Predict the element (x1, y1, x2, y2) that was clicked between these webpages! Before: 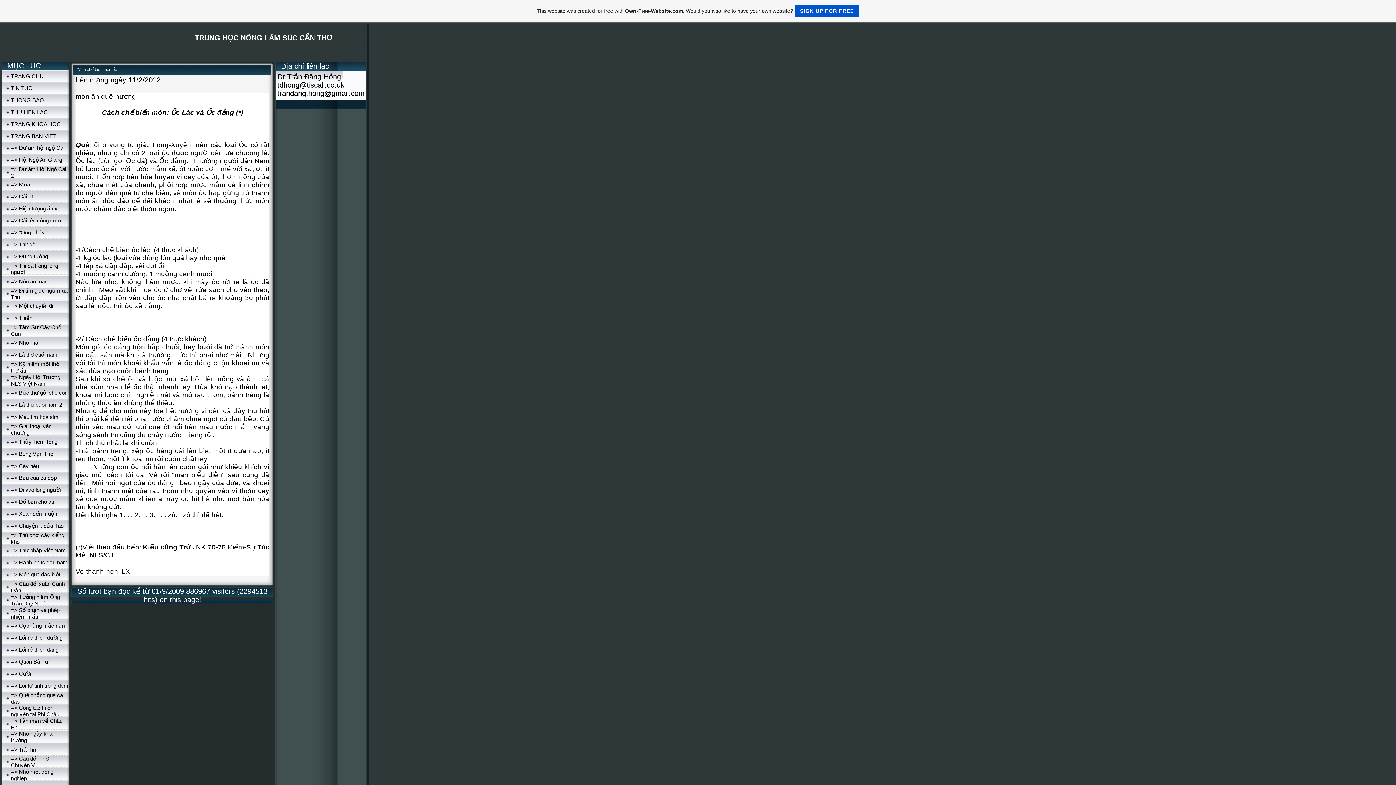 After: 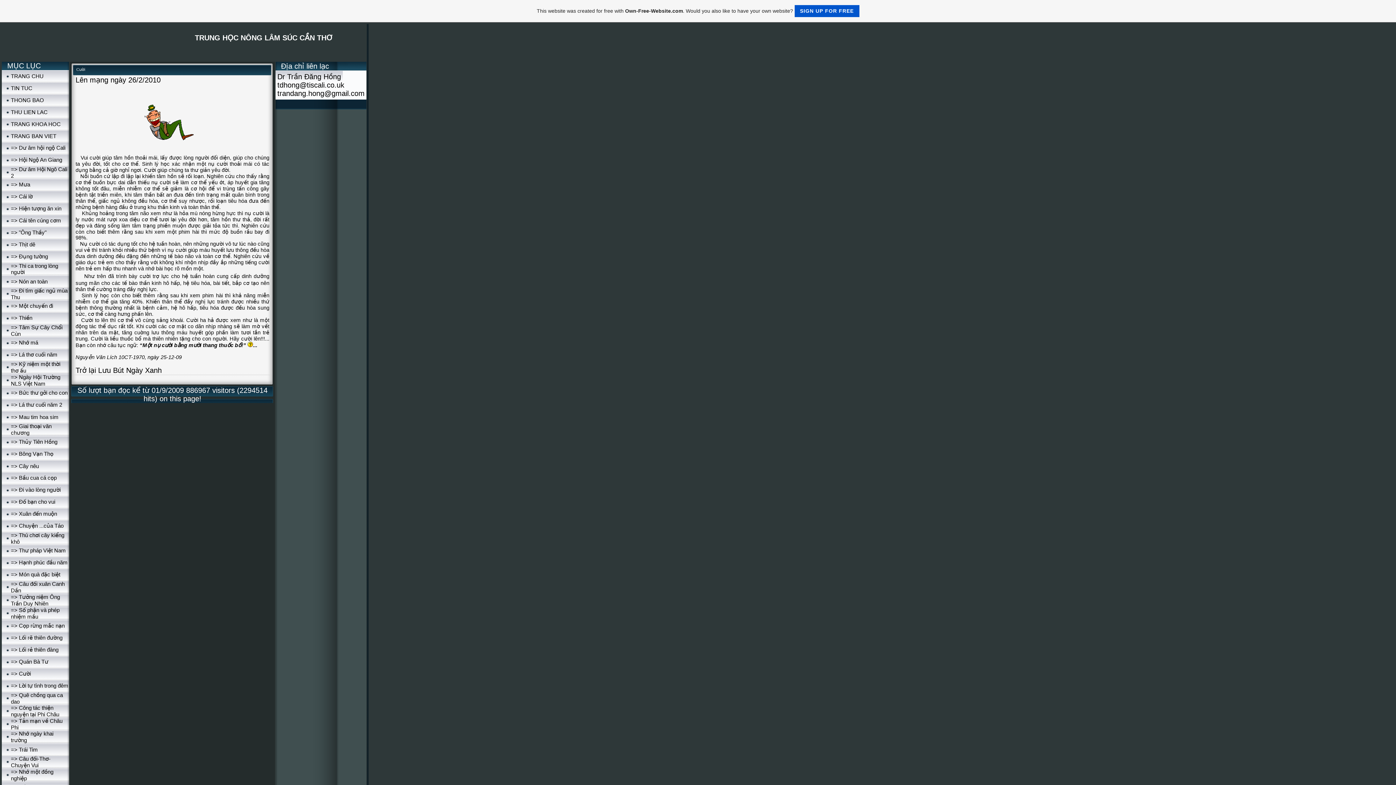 Action: label: => Cười bbox: (10, 670, 30, 677)